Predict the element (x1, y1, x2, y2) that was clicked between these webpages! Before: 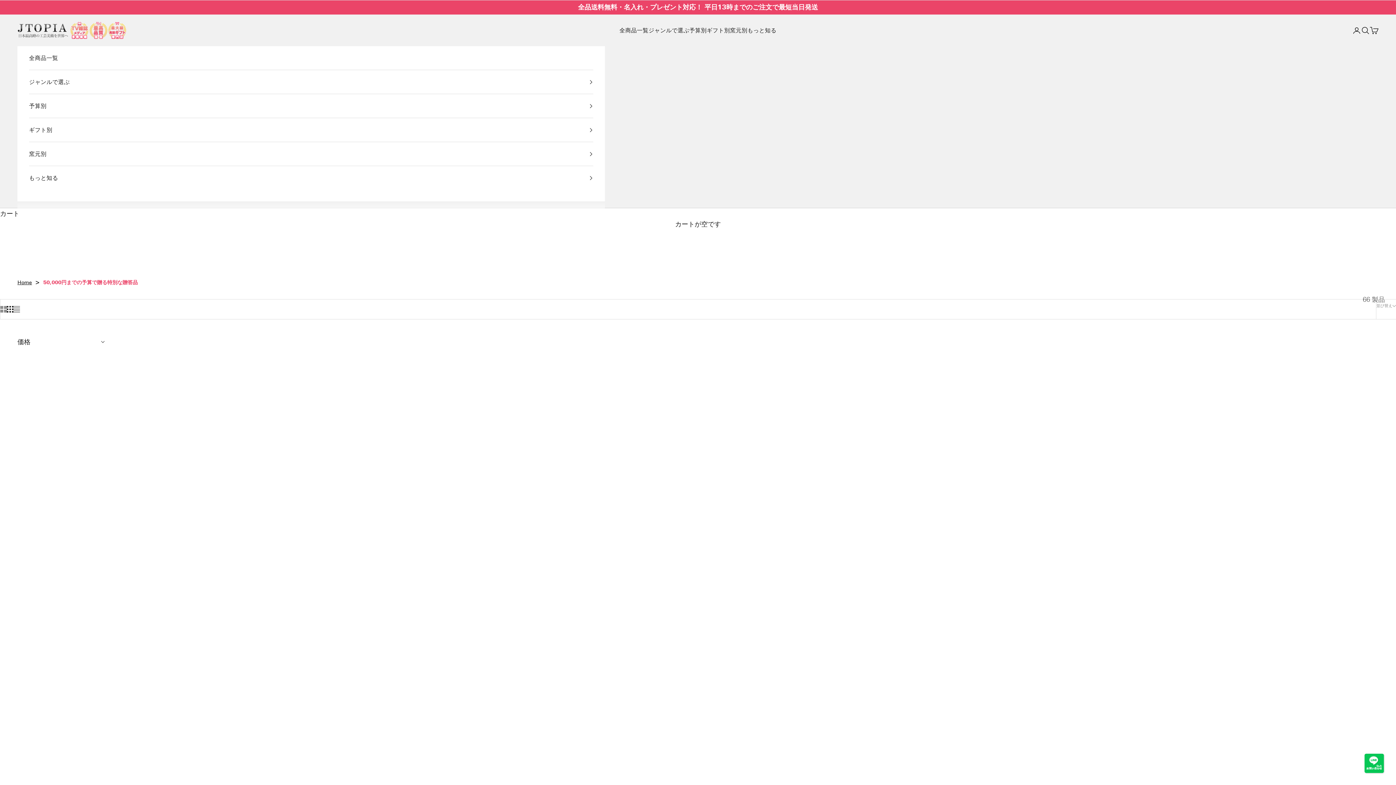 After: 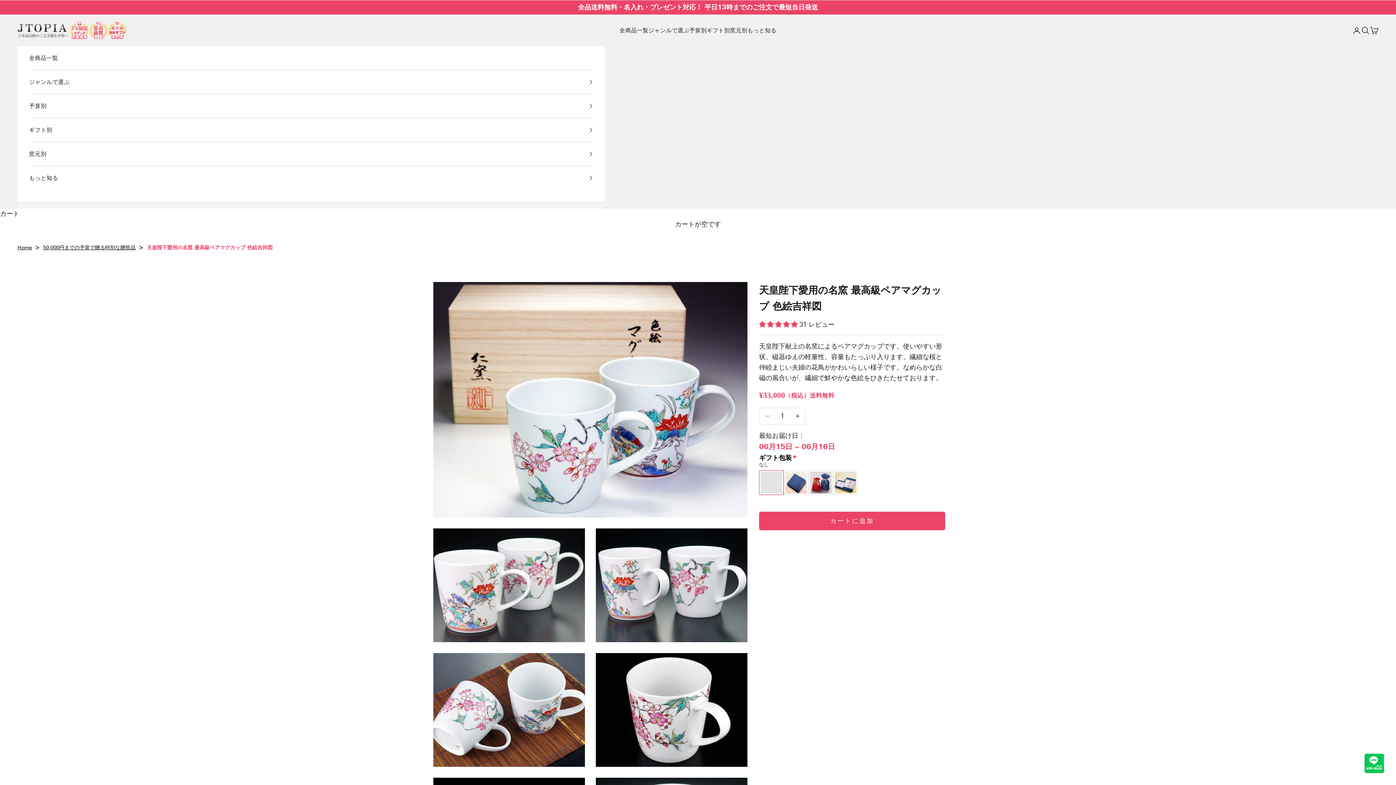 Action: bbox: (1081, 336, 1378, 555)